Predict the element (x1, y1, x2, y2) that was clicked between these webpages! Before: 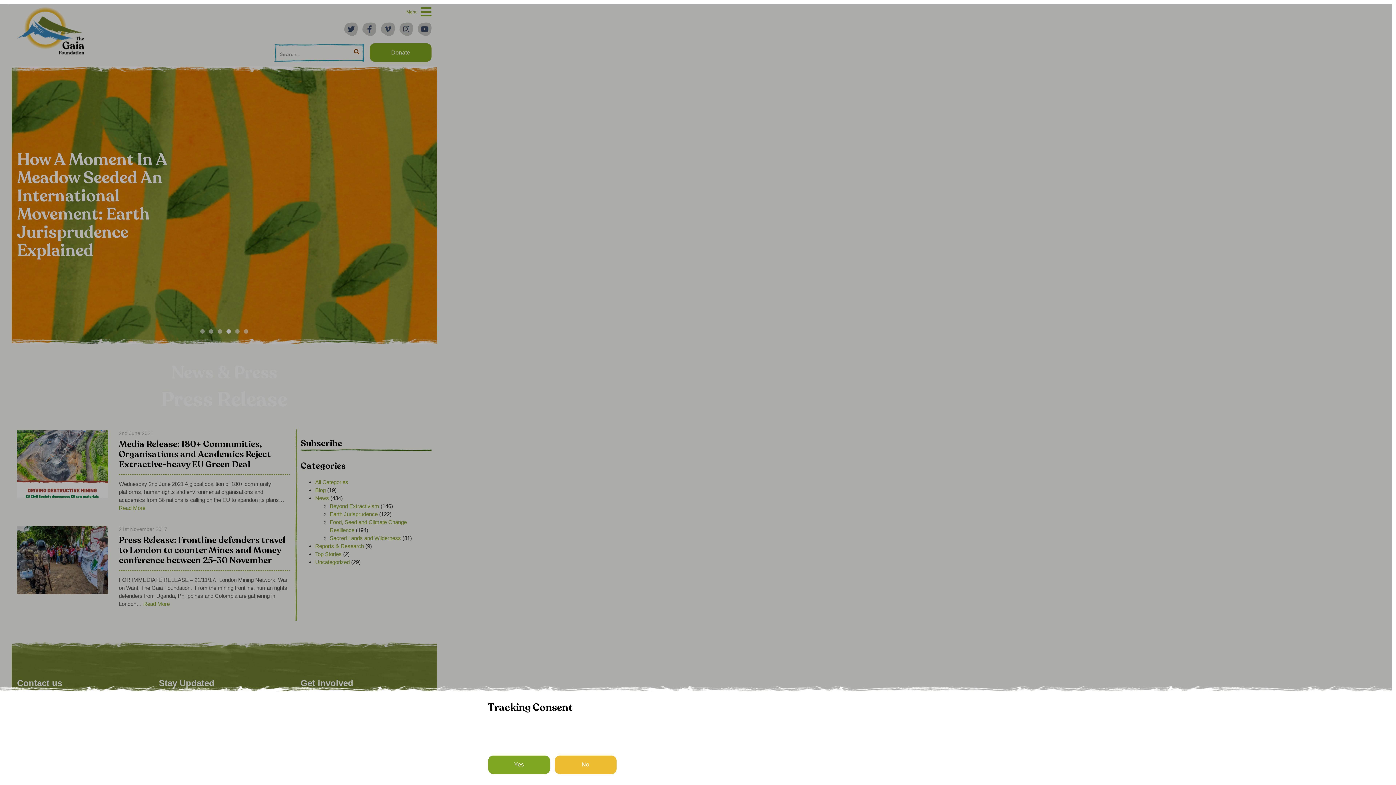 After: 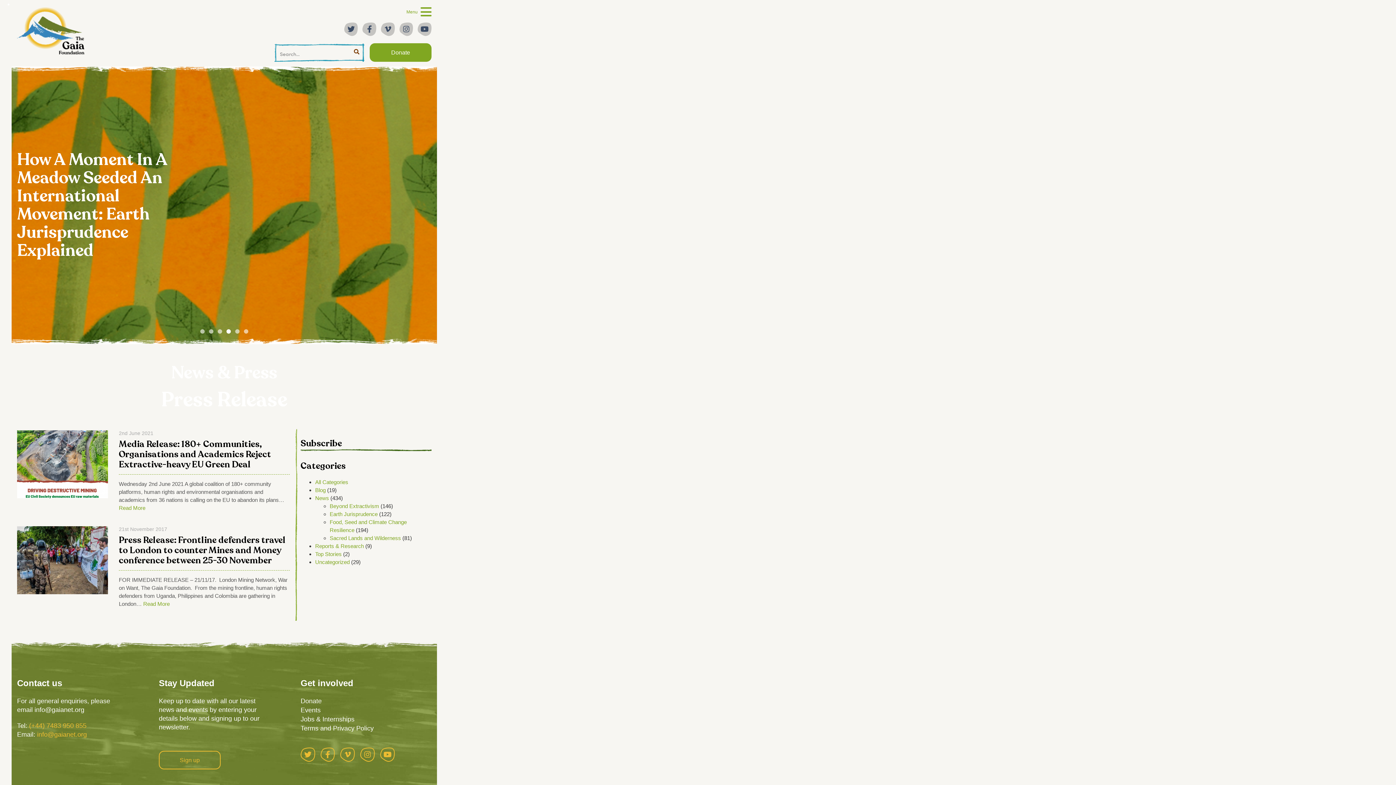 Action: label: Yes bbox: (488, 756, 550, 774)